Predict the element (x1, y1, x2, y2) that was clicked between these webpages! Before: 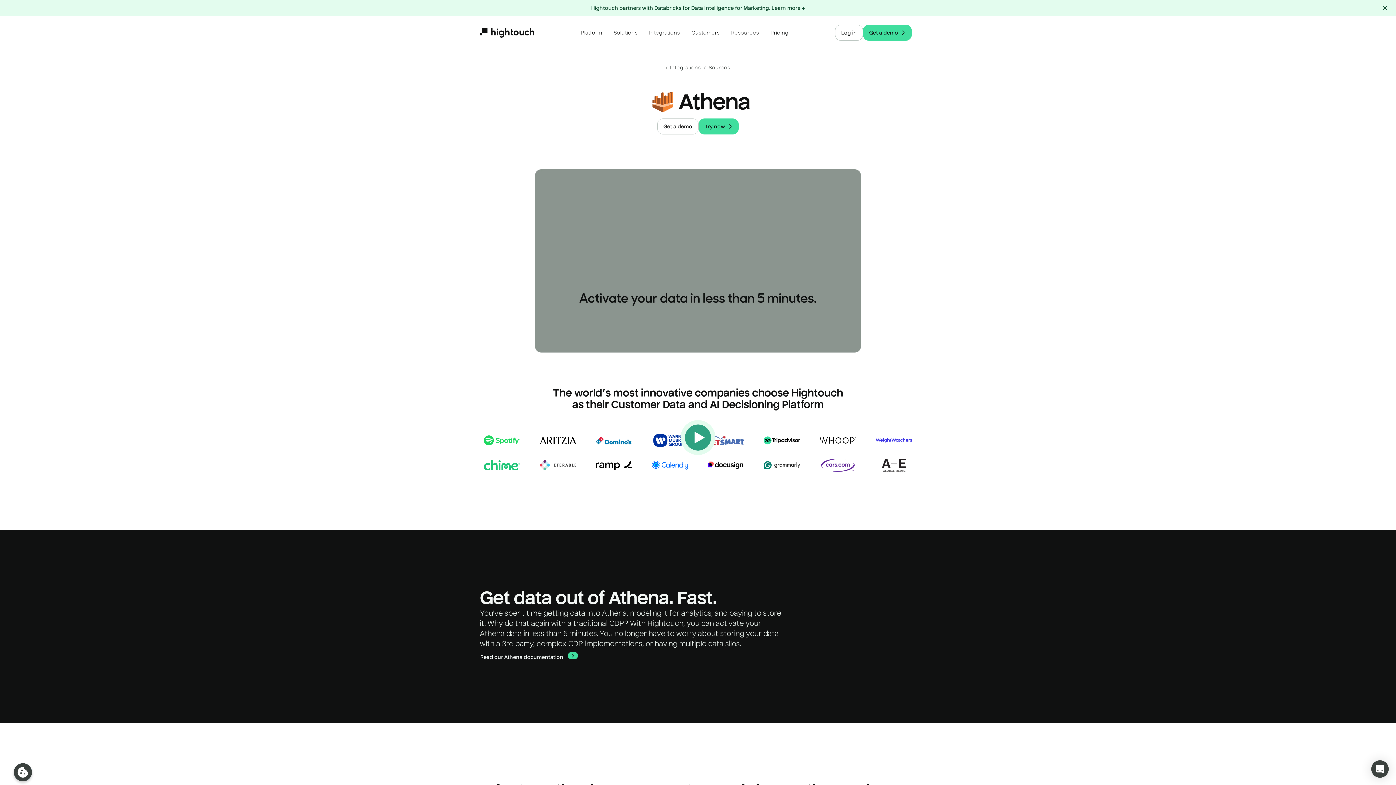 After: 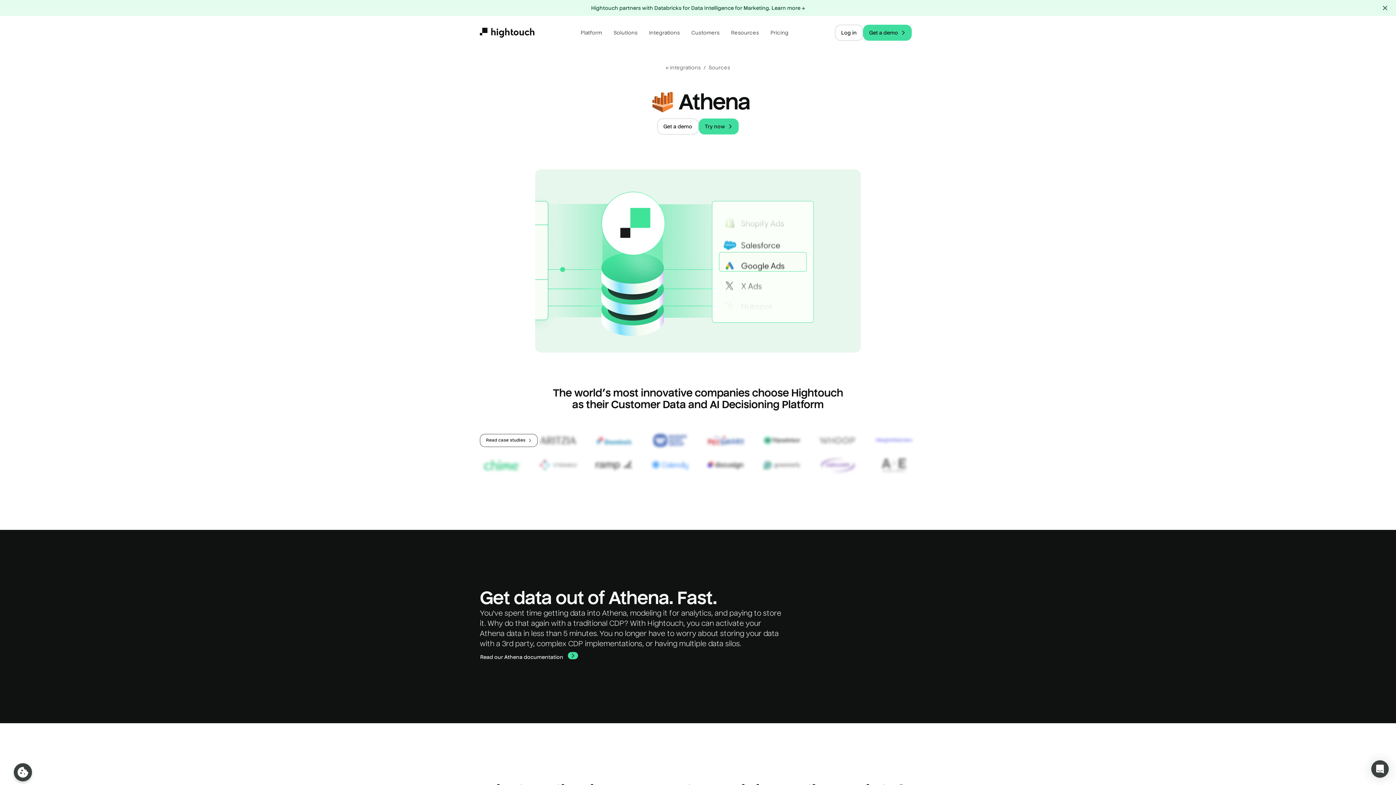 Action: bbox: (535, 352, 861, 536) label: Play video